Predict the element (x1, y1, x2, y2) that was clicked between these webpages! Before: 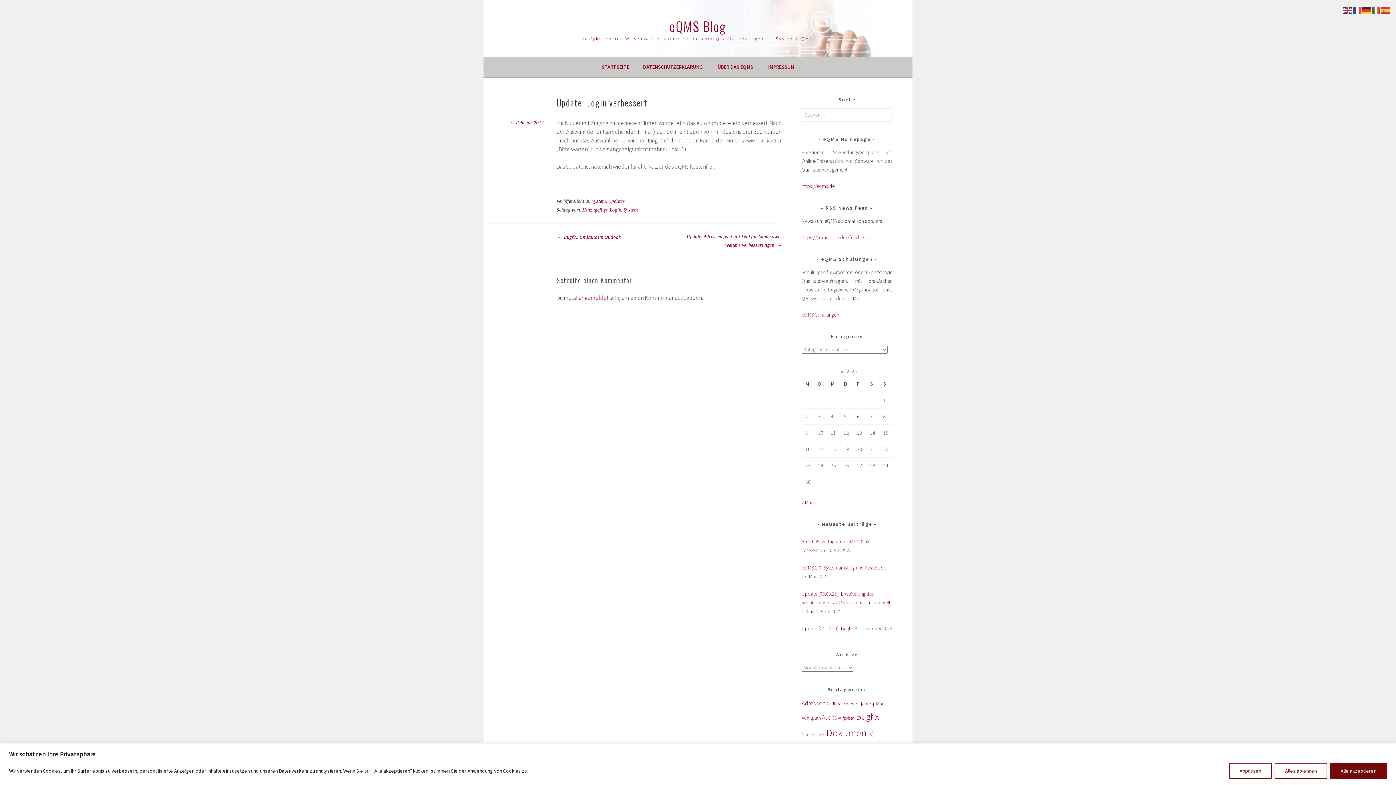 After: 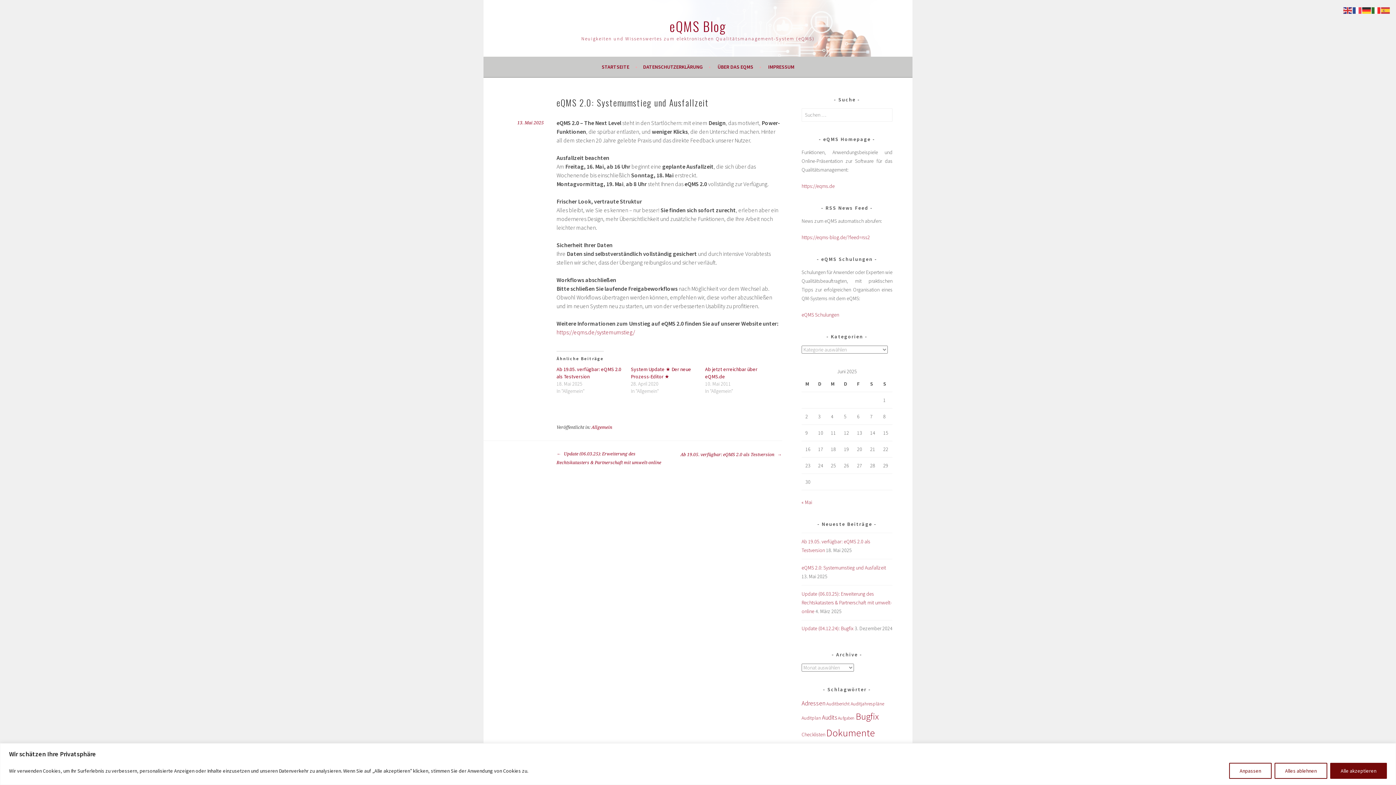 Action: label: eQMS 2.0: Systemumstieg und Ausfallzeit bbox: (801, 564, 886, 571)